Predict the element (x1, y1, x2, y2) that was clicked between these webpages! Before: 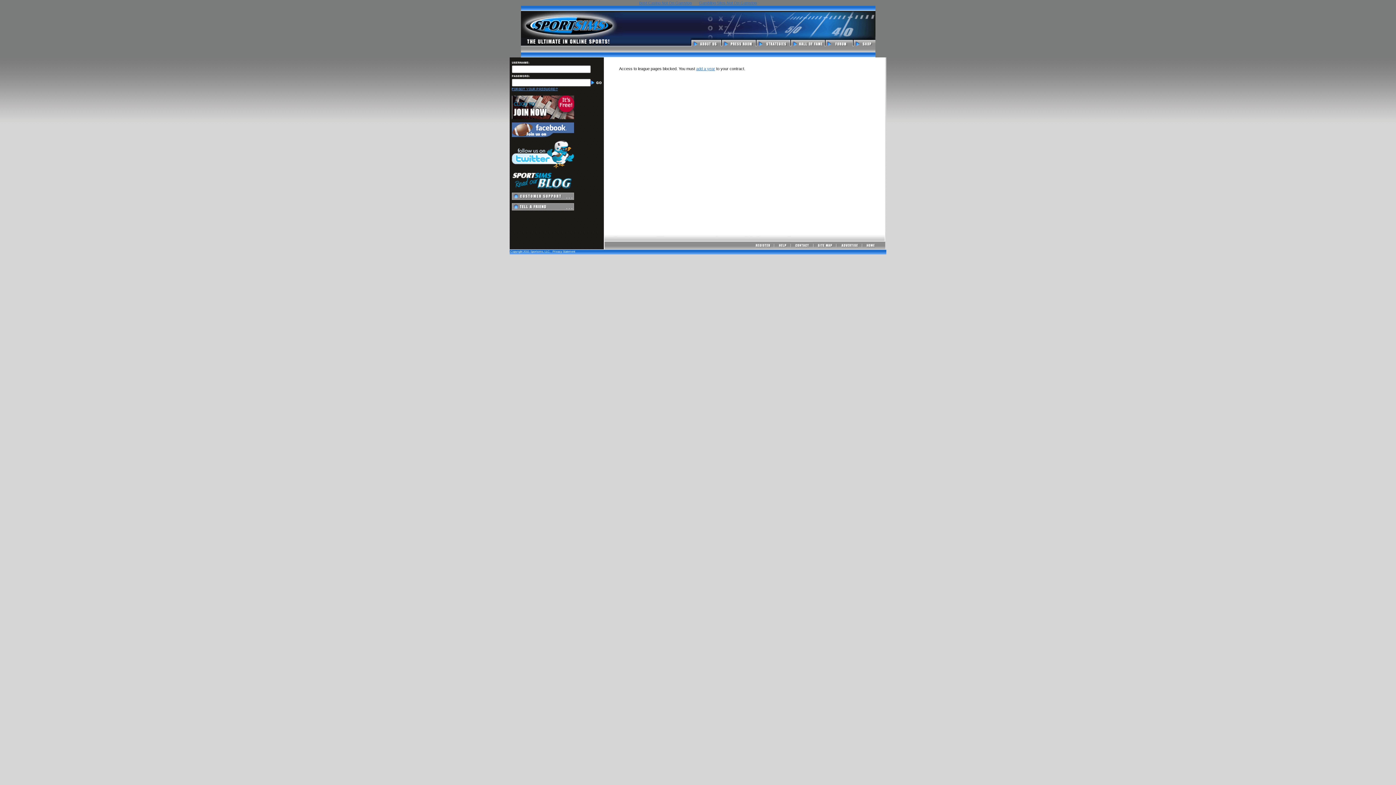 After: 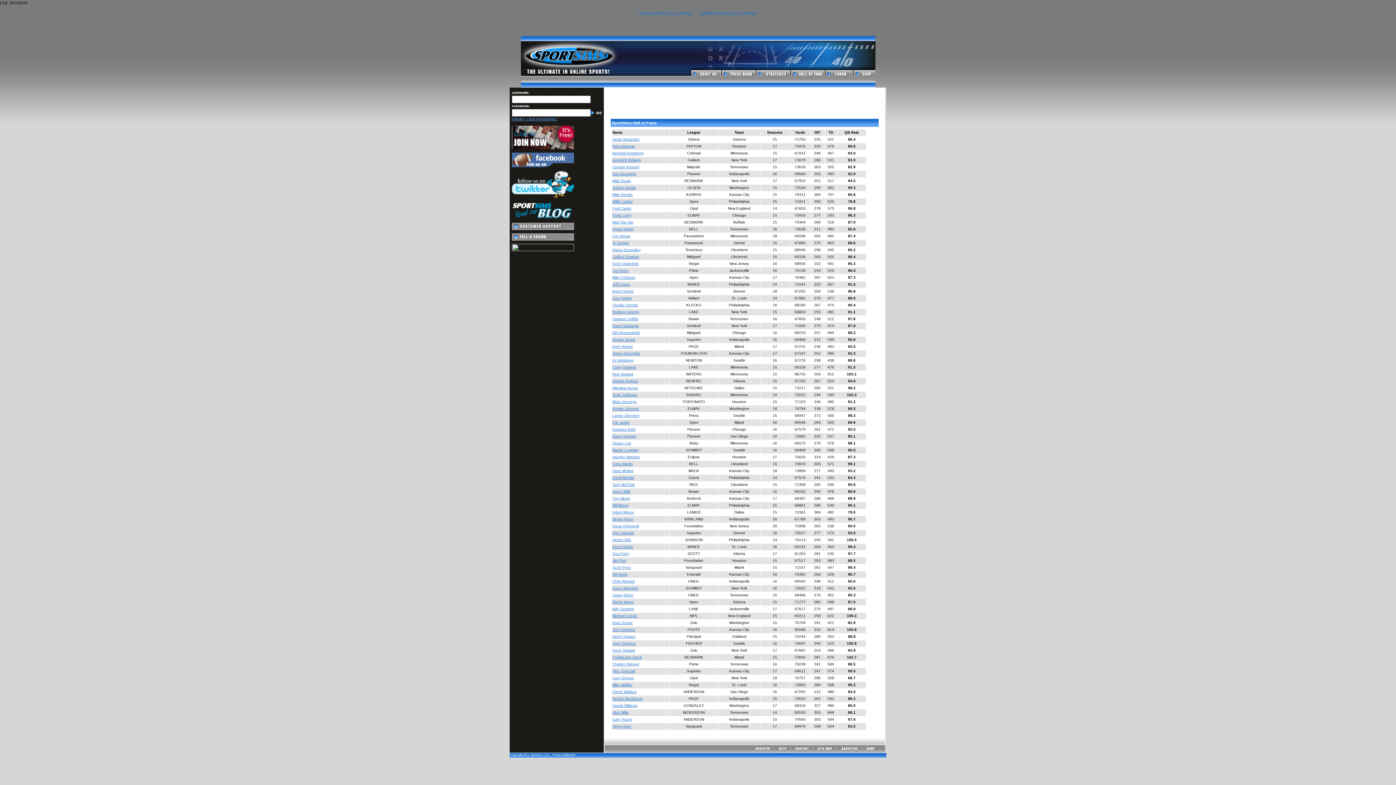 Action: bbox: (790, 43, 824, 48)